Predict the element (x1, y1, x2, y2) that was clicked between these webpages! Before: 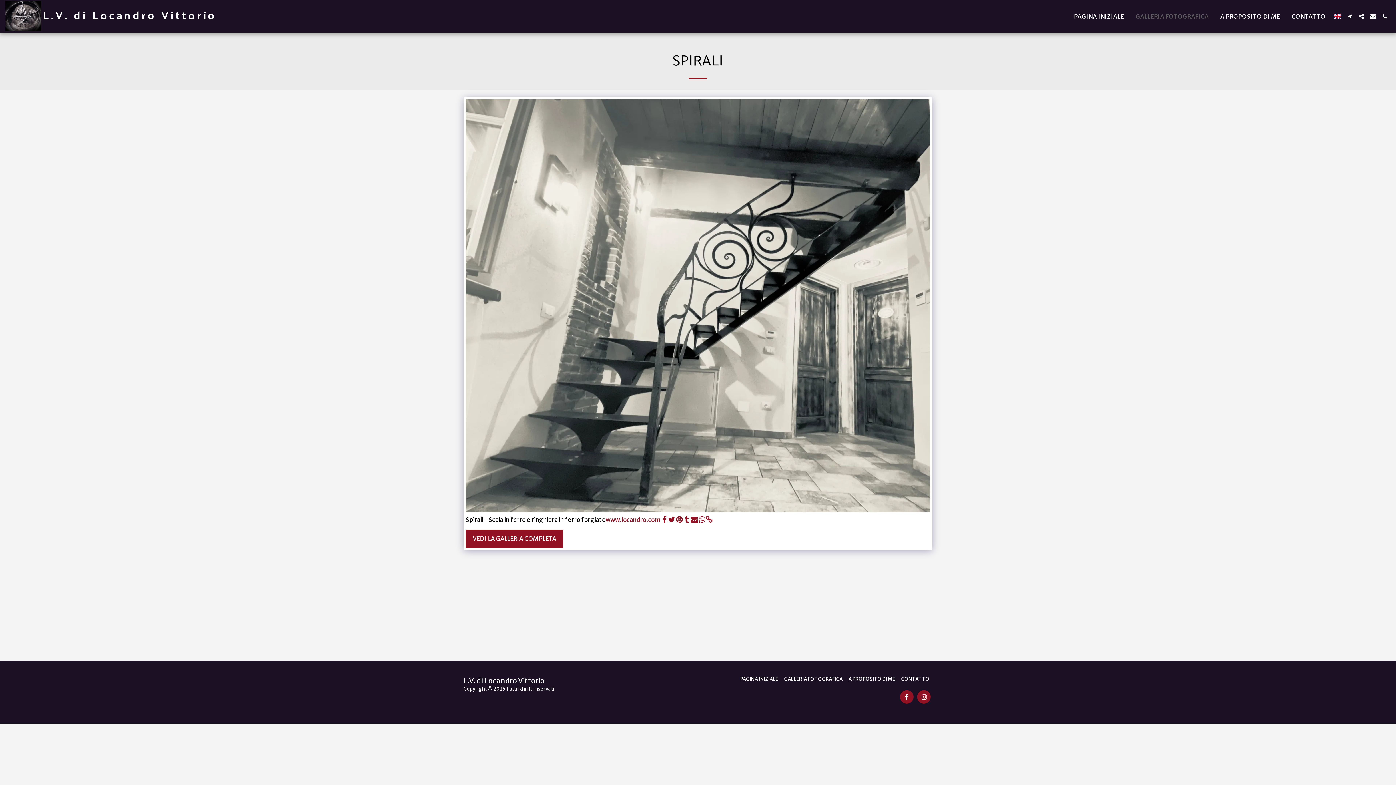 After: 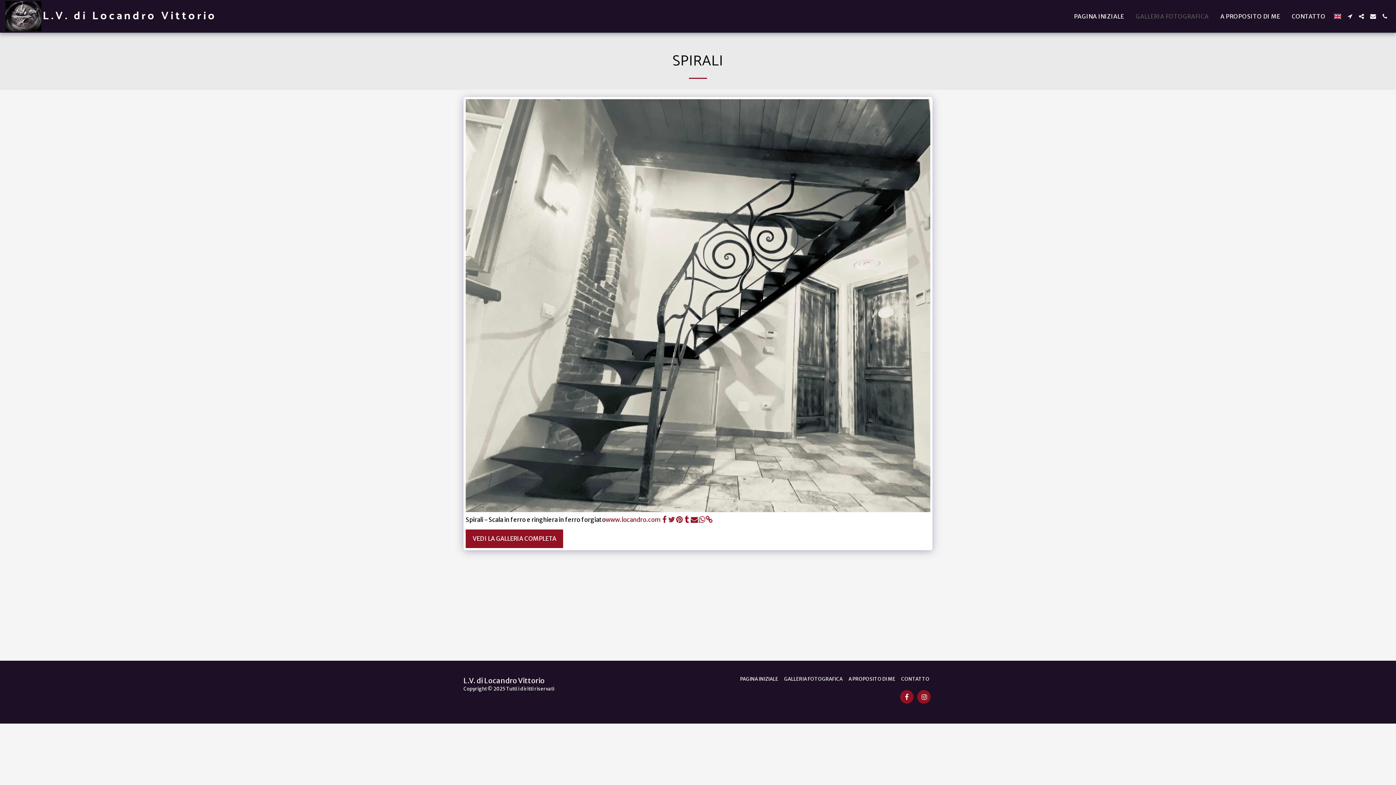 Action: label:   bbox: (668, 516, 675, 524)